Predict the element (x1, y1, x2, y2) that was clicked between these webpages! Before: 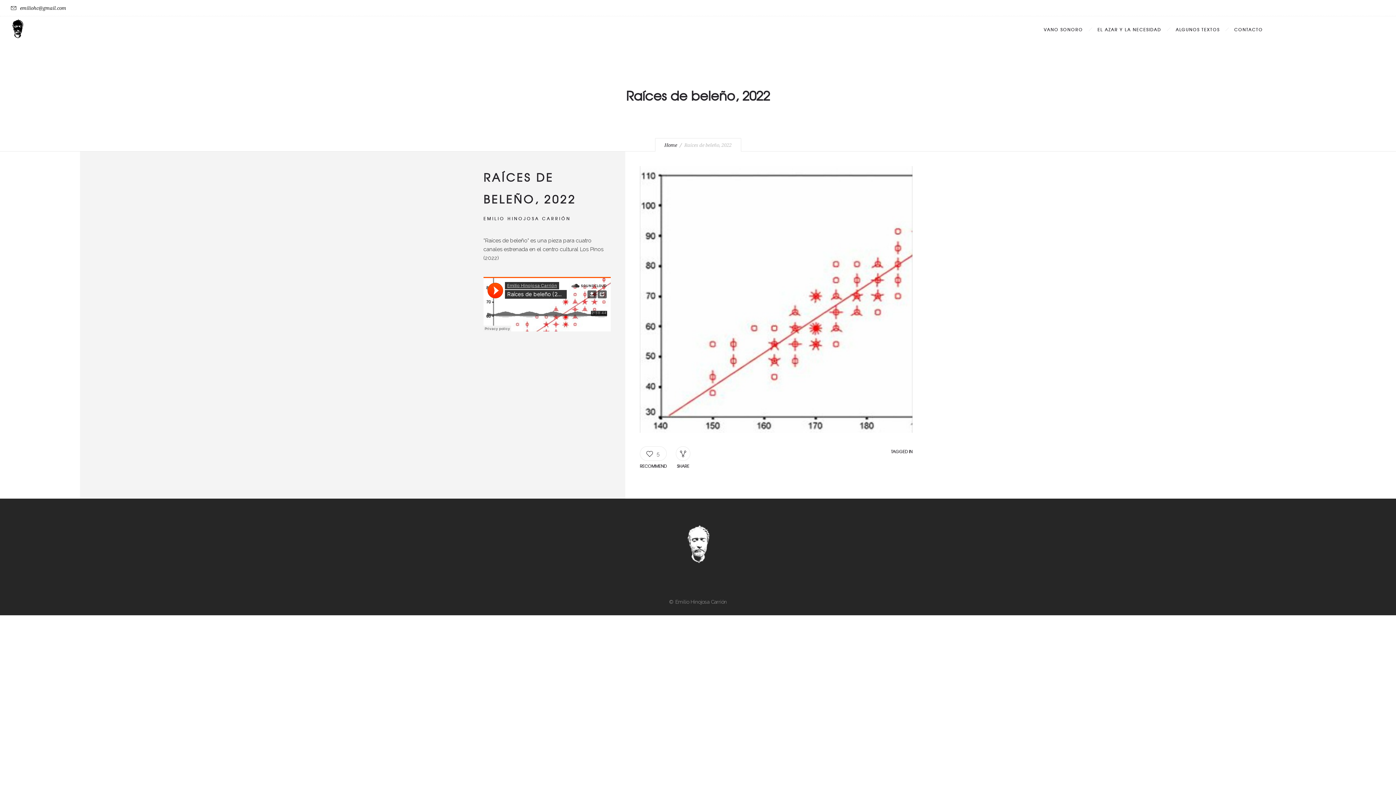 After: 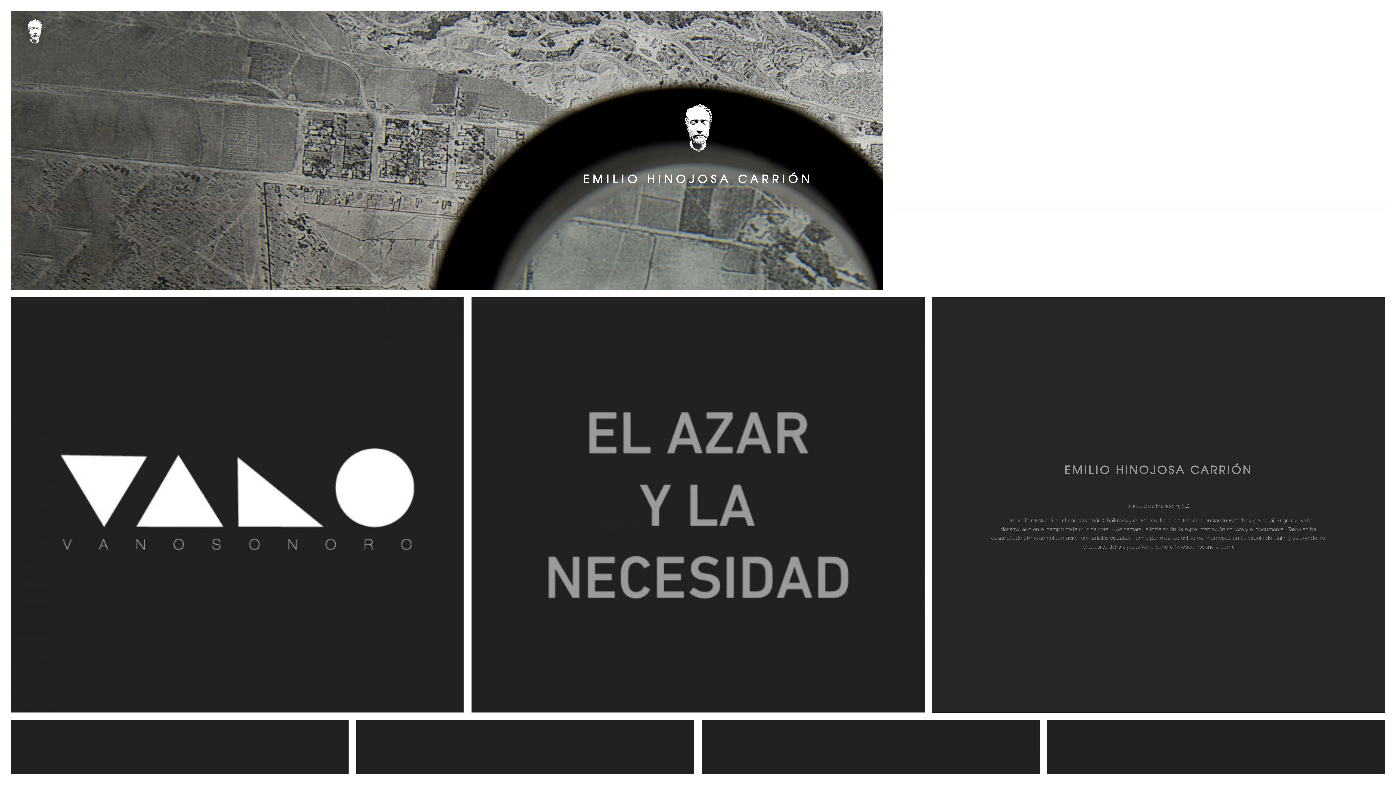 Action: label: Home bbox: (664, 142, 677, 148)